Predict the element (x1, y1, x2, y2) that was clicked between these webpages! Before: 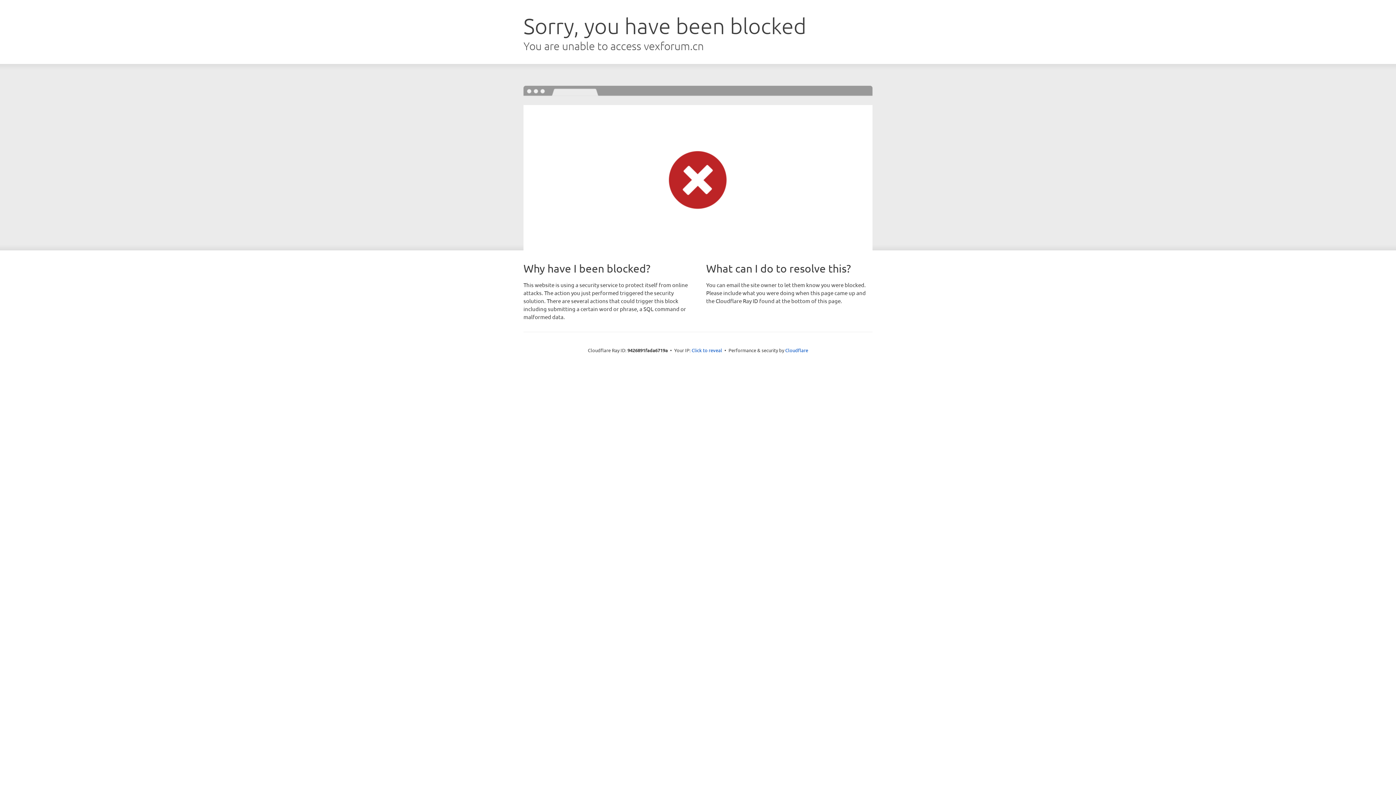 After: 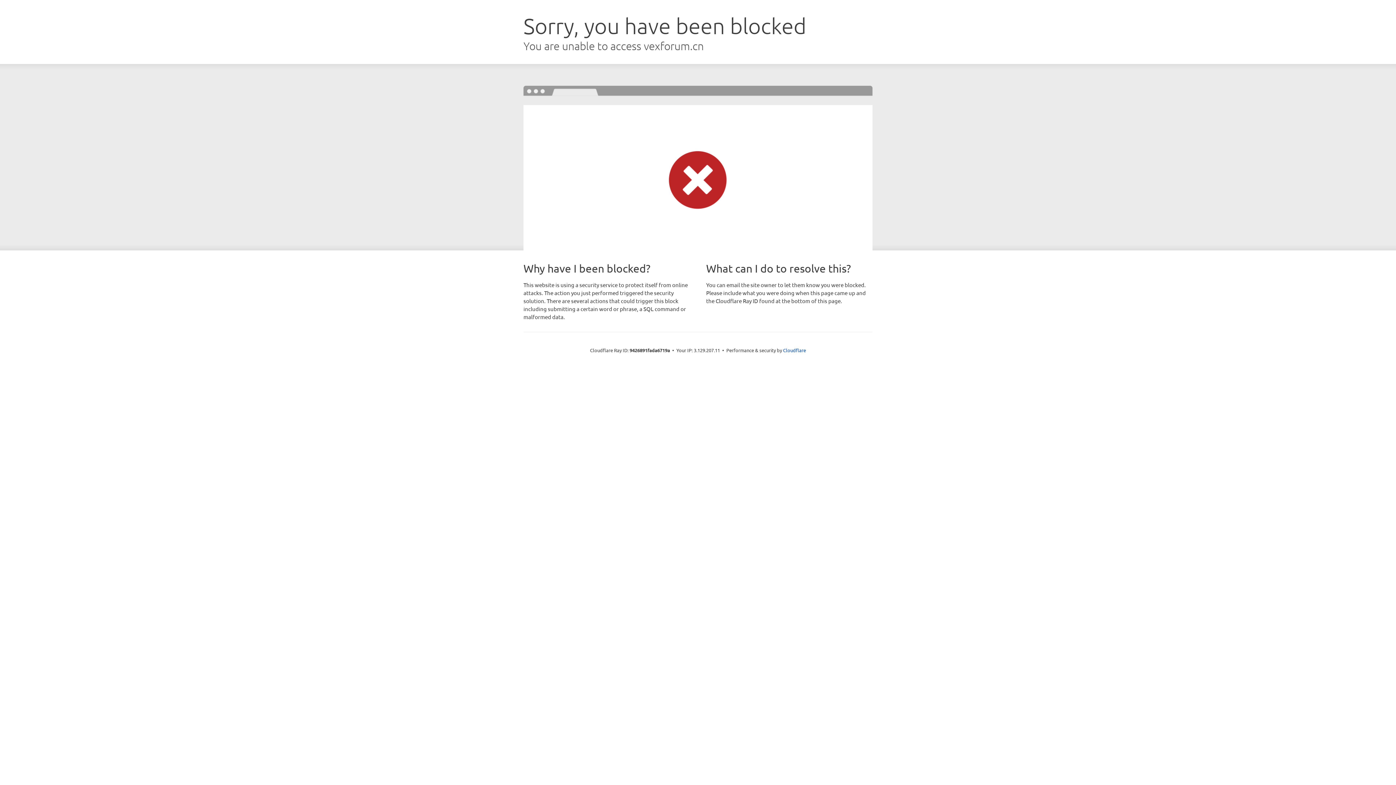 Action: bbox: (691, 346, 722, 353) label: Click to reveal